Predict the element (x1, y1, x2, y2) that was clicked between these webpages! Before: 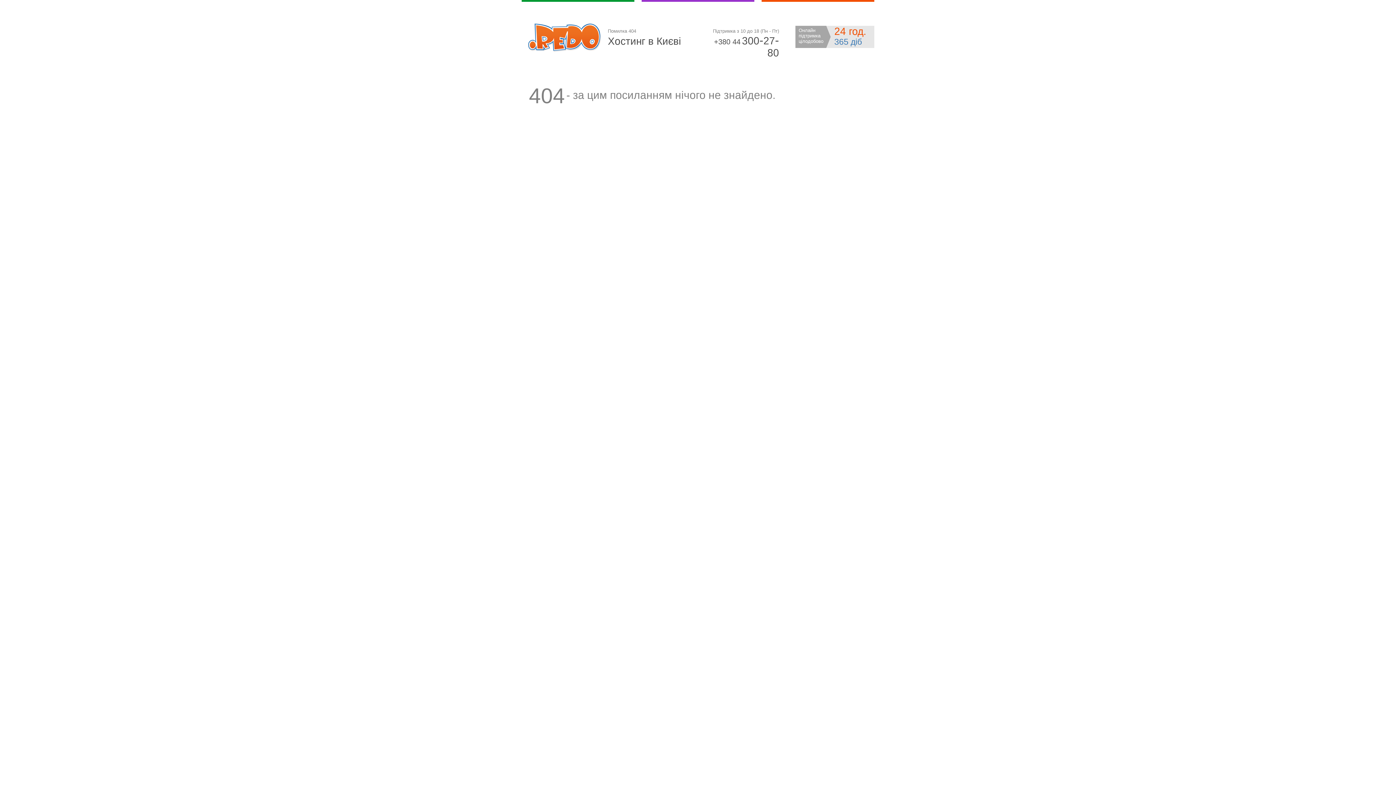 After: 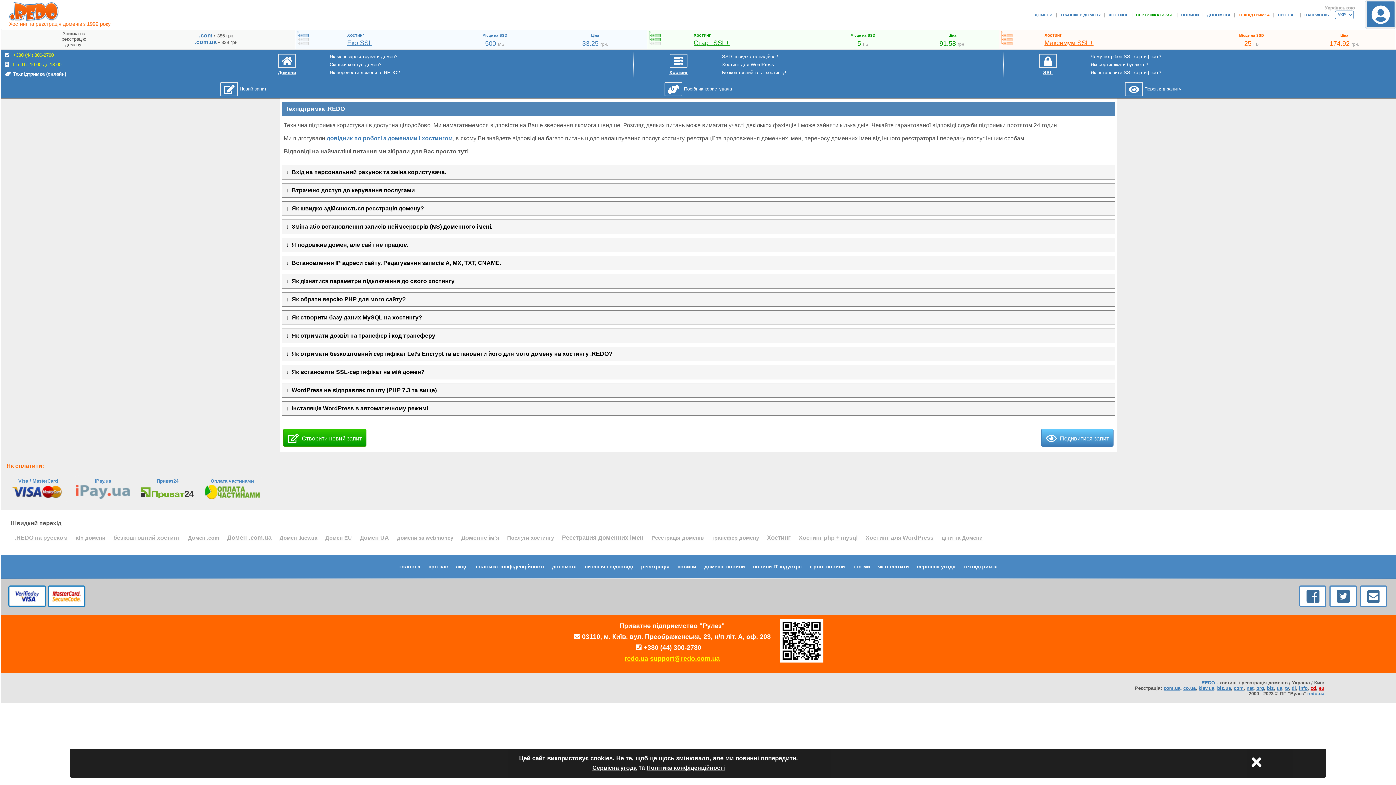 Action: label: Онлайн підтримка цілодобово
24 год.
365 діб bbox: (795, 25, 874, 48)